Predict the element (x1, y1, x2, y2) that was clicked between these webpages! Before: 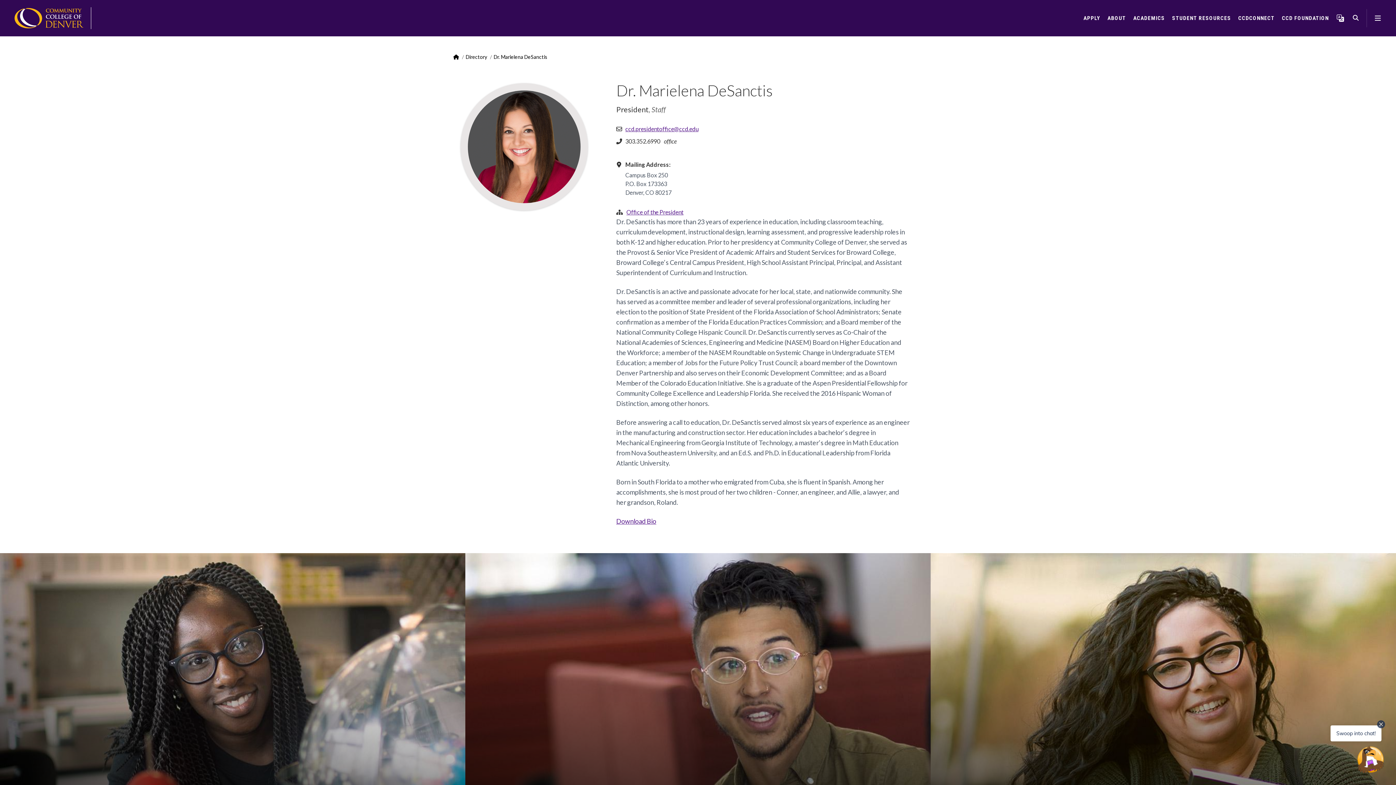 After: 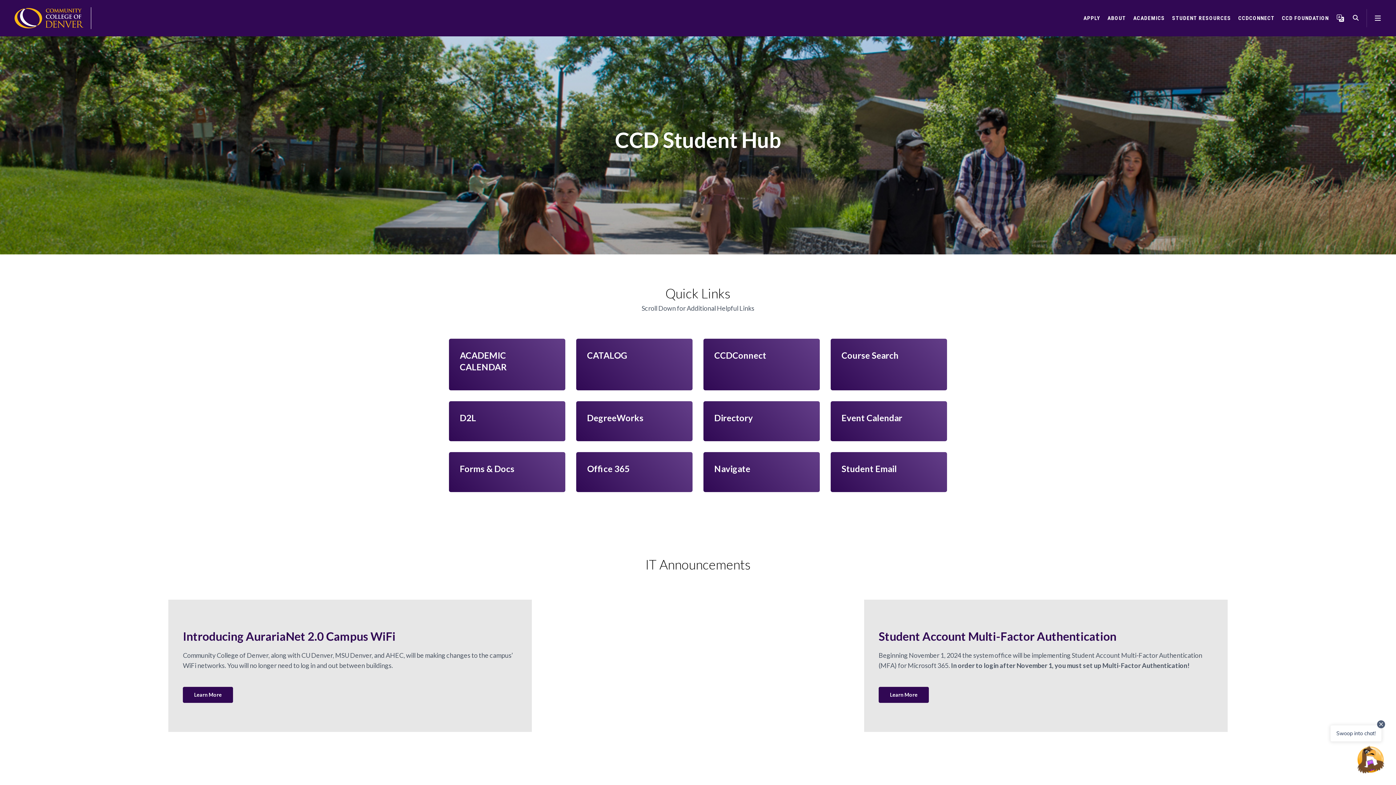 Action: bbox: (1168, 14, 1234, 21) label: STUDENT RESOURCES